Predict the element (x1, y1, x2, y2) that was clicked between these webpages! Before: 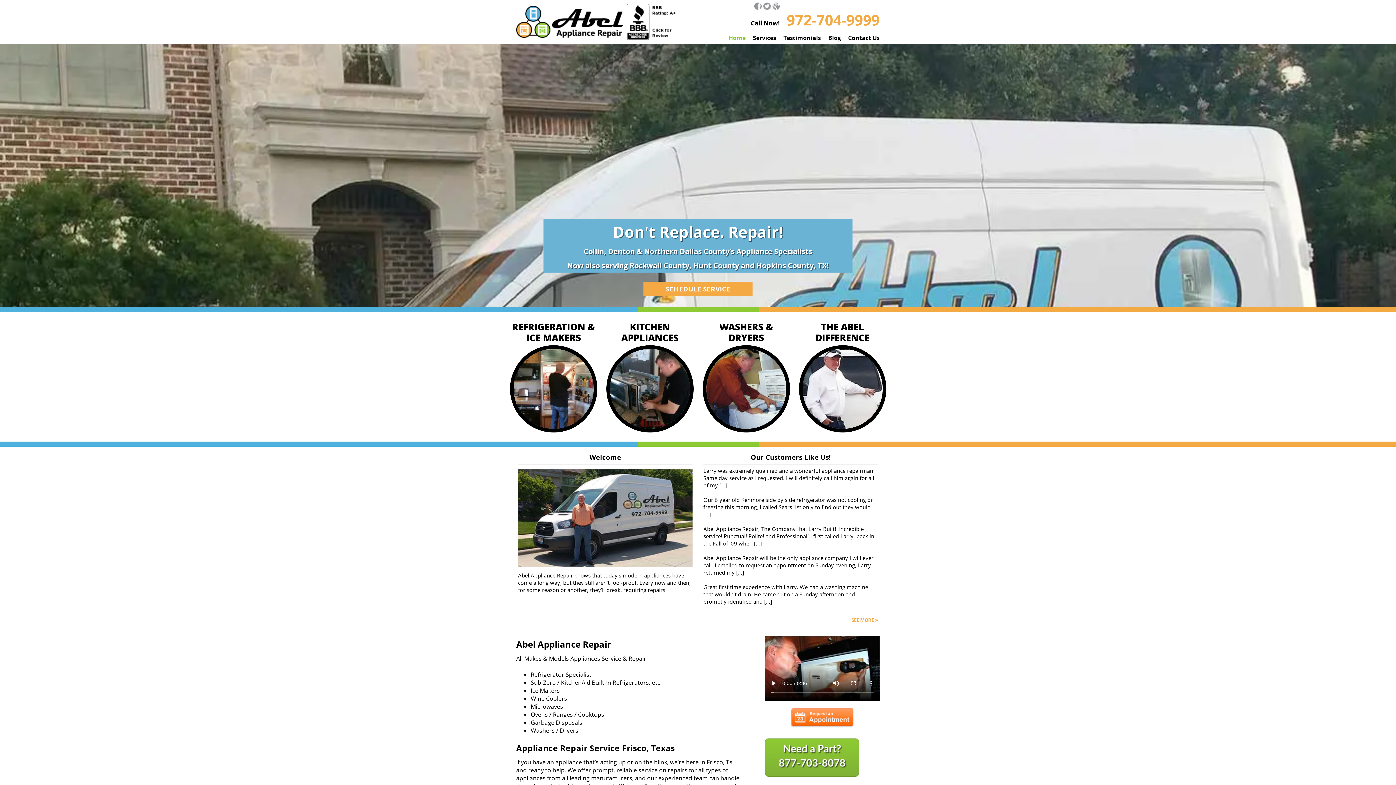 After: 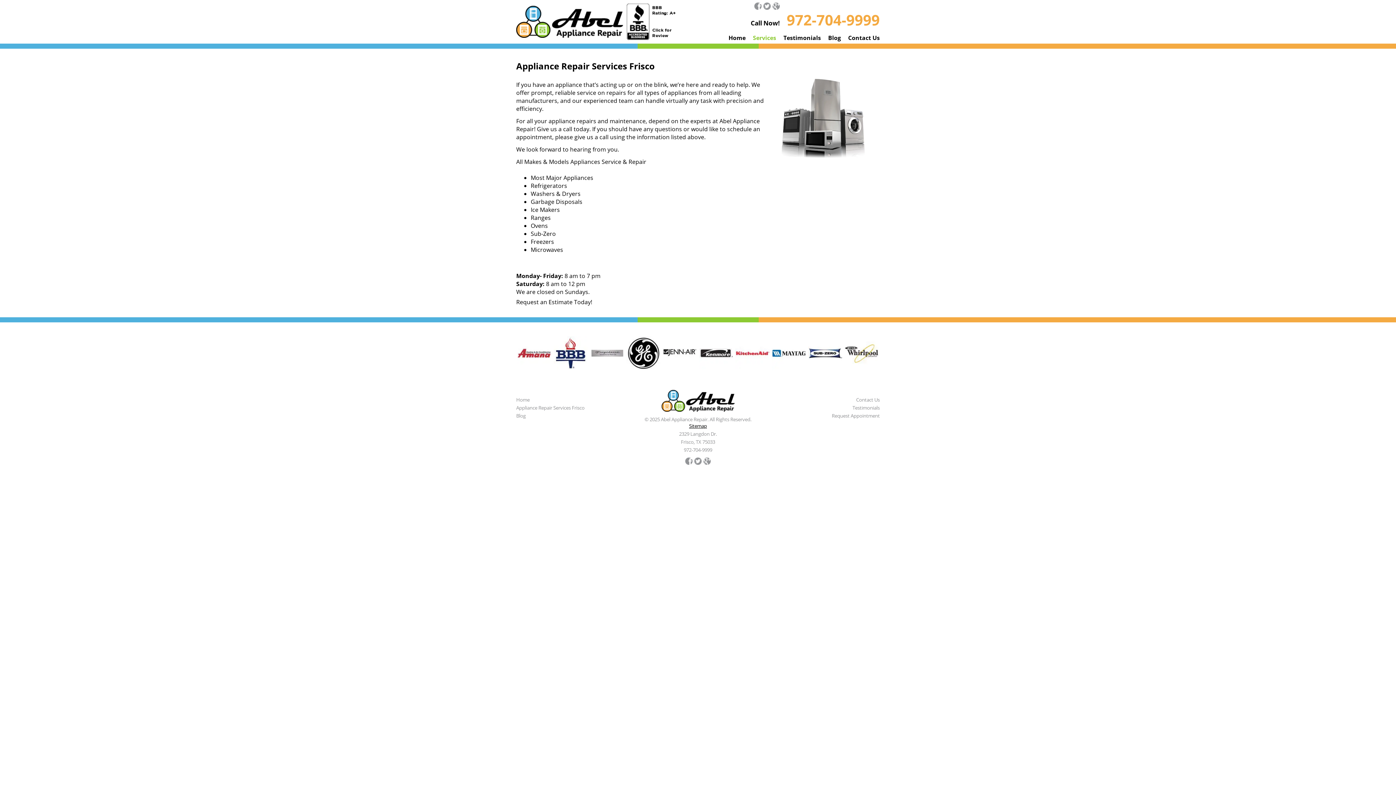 Action: bbox: (753, 33, 776, 41) label: Services